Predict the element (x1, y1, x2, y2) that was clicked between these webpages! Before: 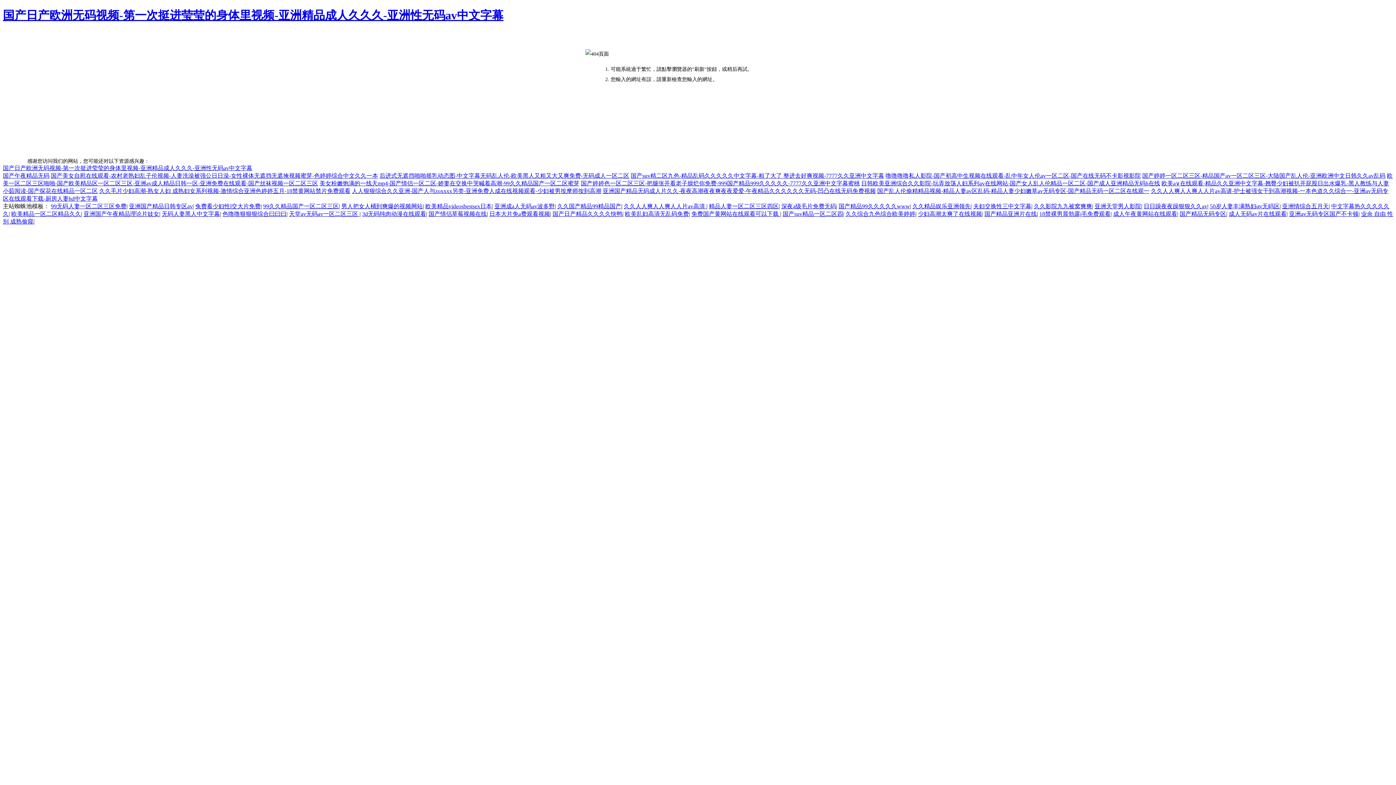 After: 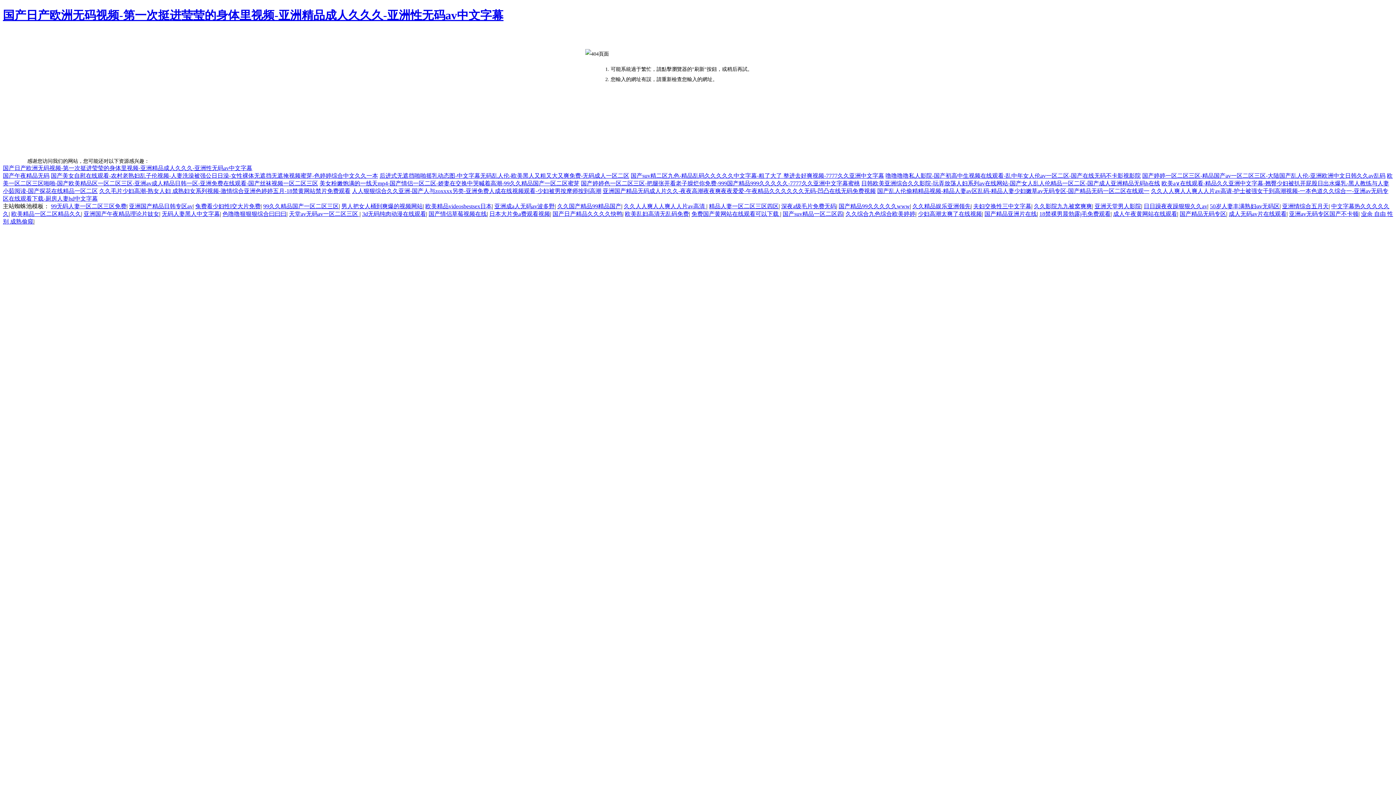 Action: label: 成人无码av片在线观看 bbox: (1229, 211, 1286, 217)